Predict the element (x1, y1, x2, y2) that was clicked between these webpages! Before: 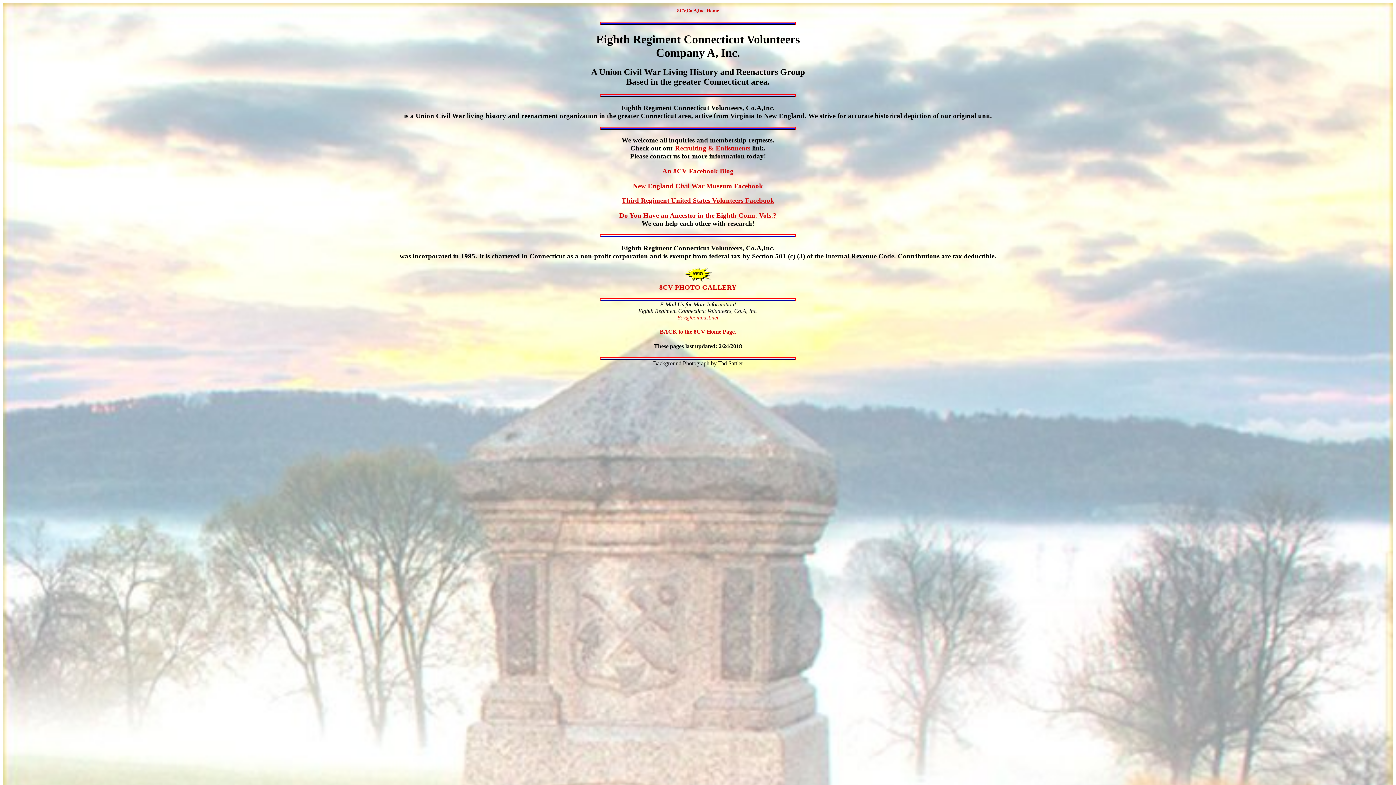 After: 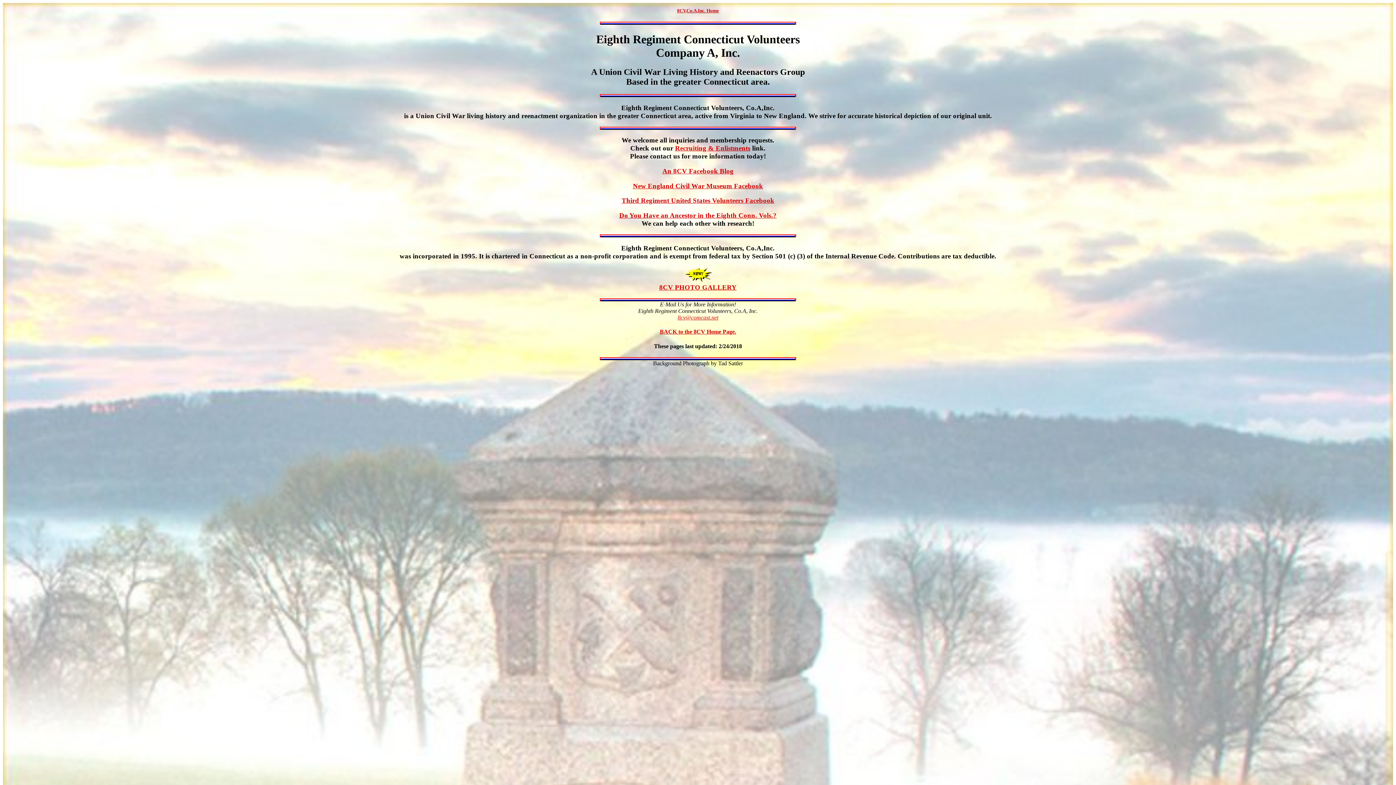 Action: label: 8cv@comcast.net bbox: (677, 314, 718, 320)